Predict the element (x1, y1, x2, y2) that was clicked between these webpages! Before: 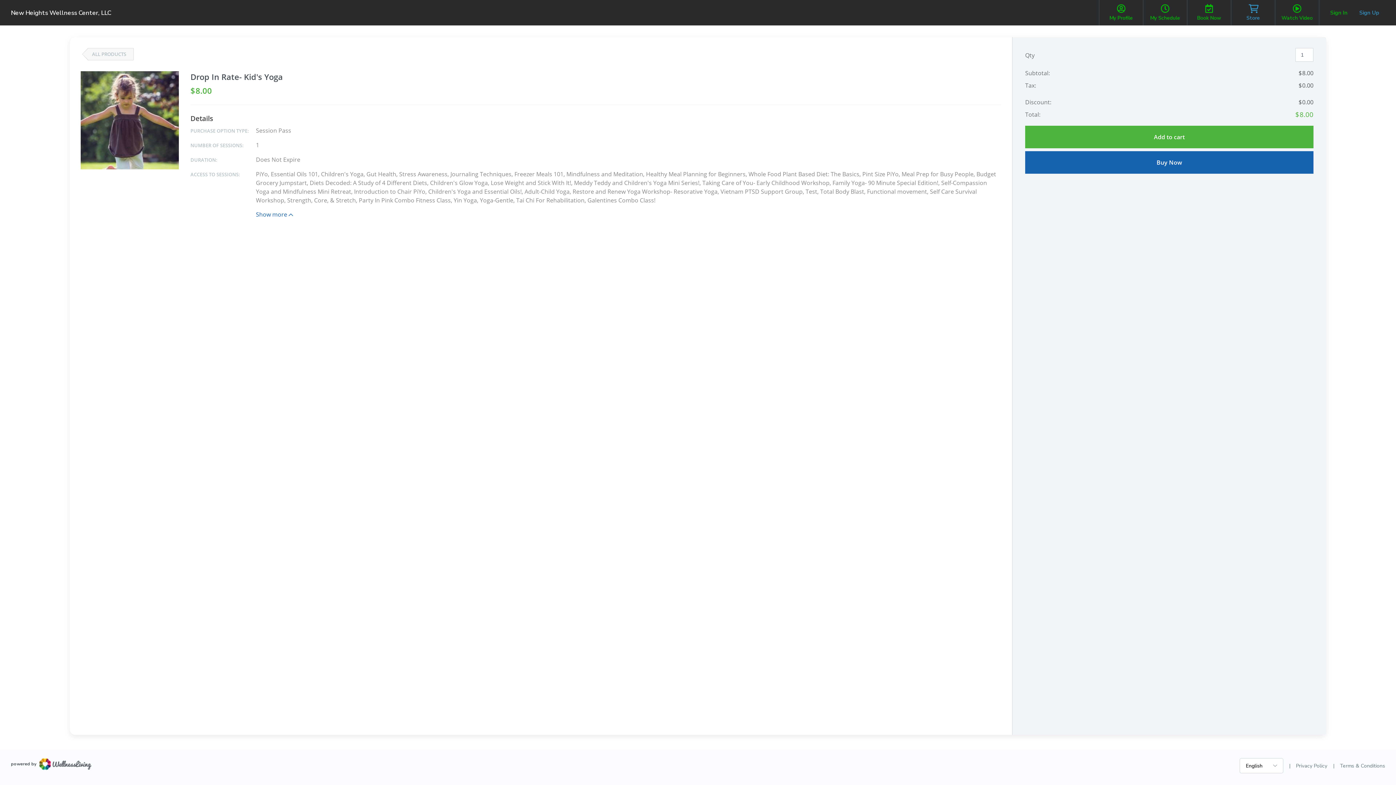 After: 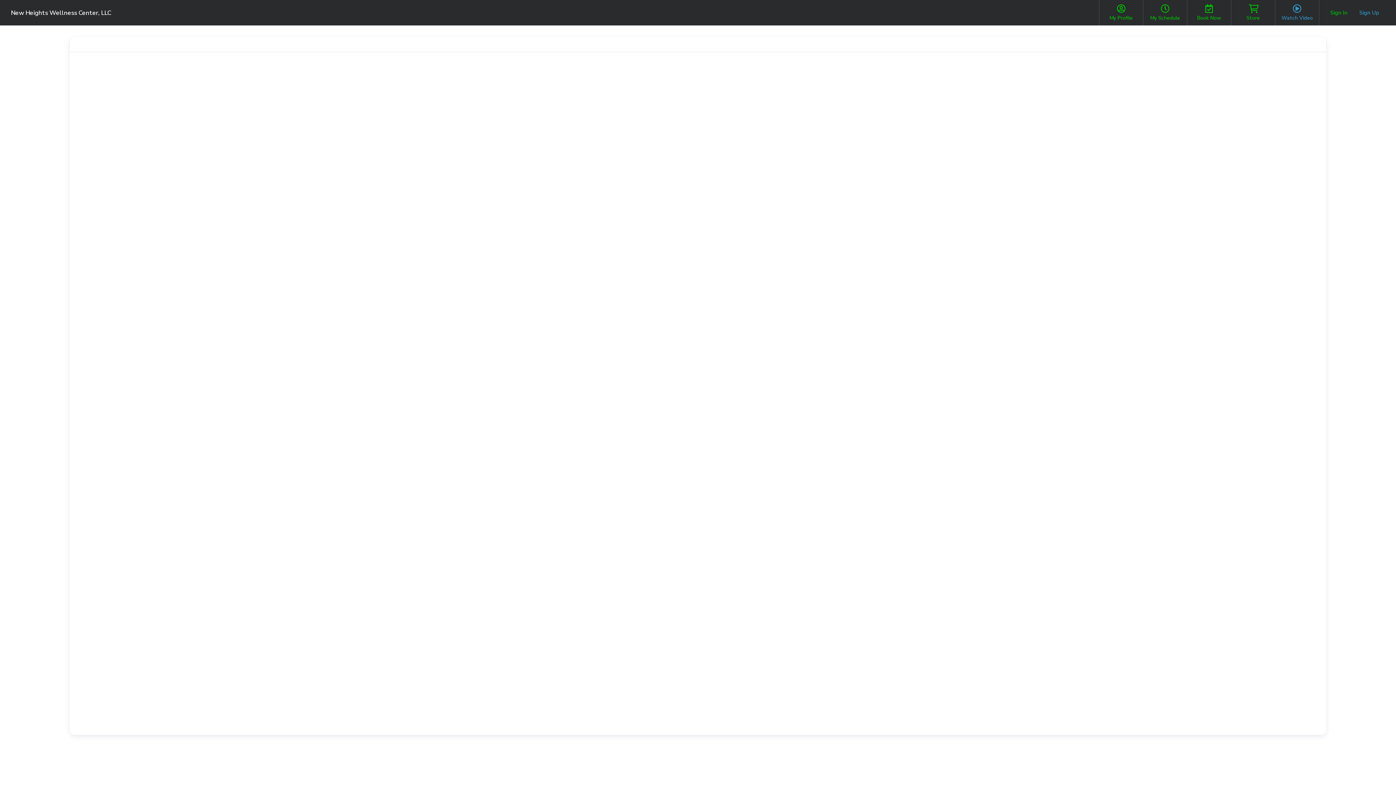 Action: label: Watch Video bbox: (1275, 0, 1319, 25)